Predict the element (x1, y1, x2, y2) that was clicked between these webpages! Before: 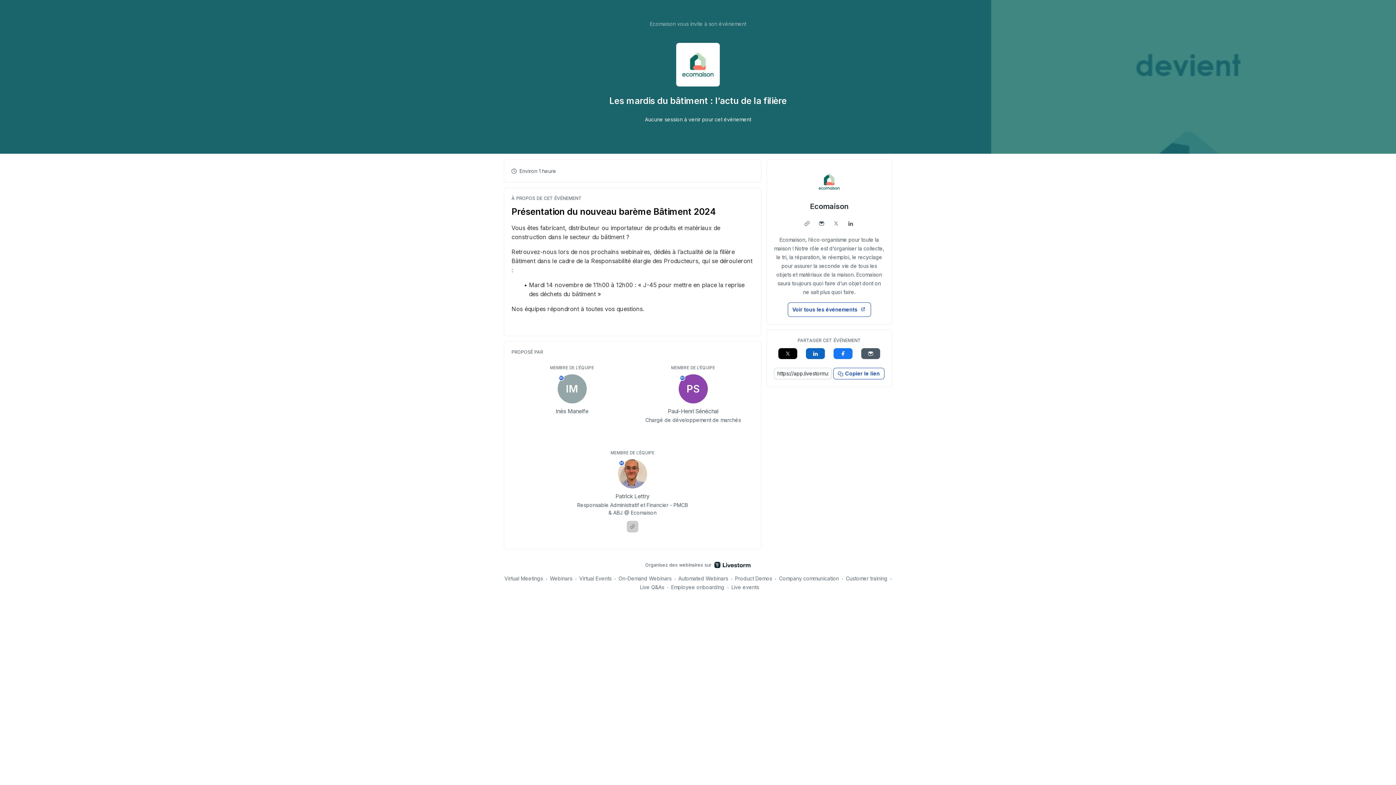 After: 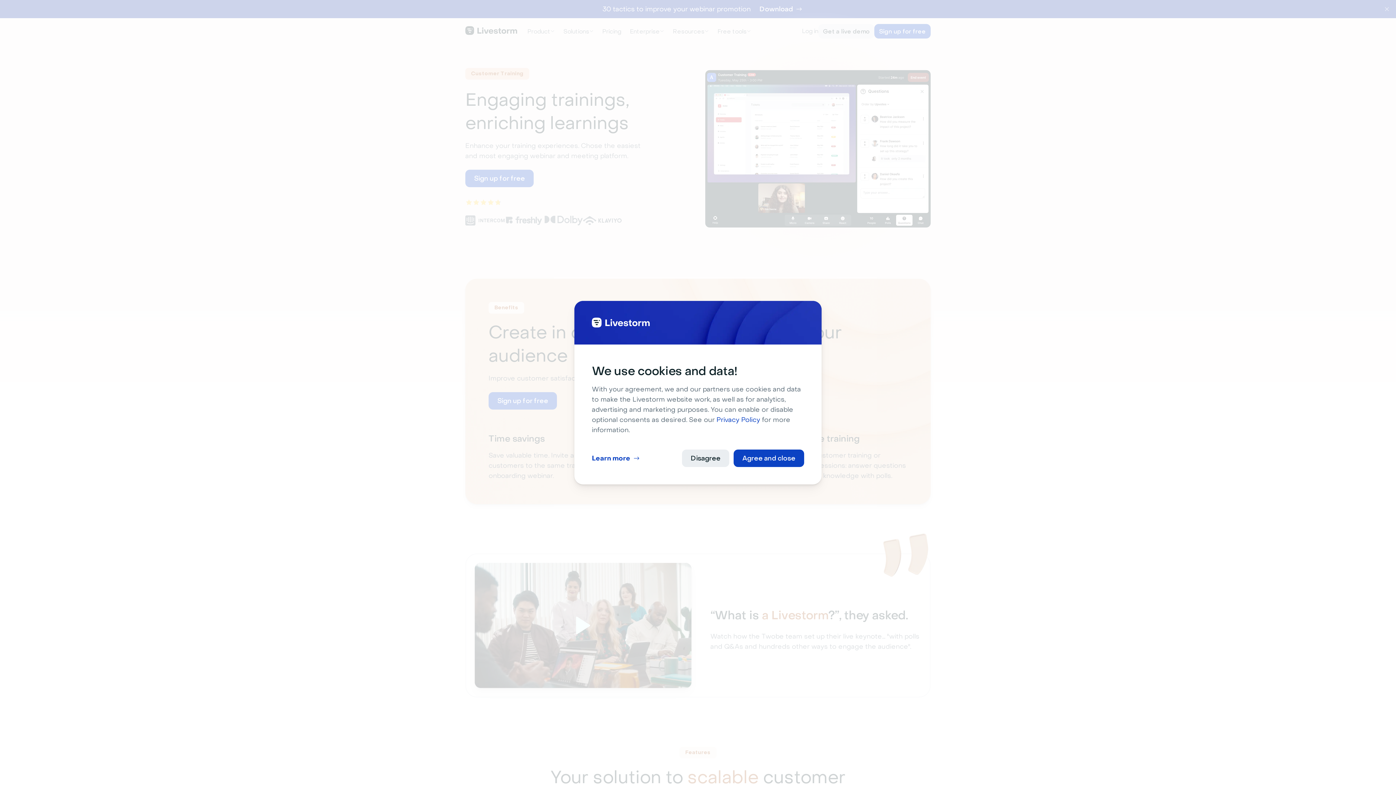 Action: label: Customer training bbox: (846, 574, 887, 583)